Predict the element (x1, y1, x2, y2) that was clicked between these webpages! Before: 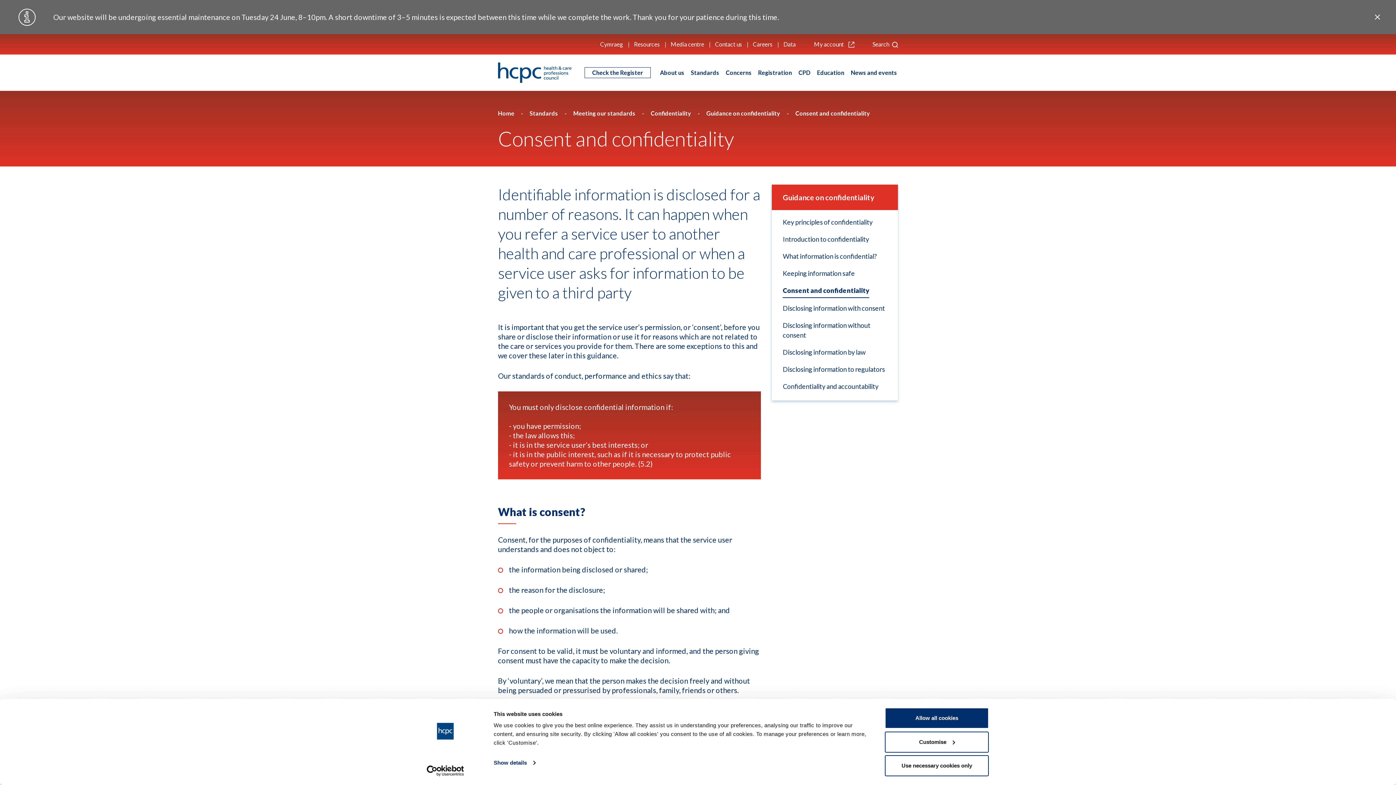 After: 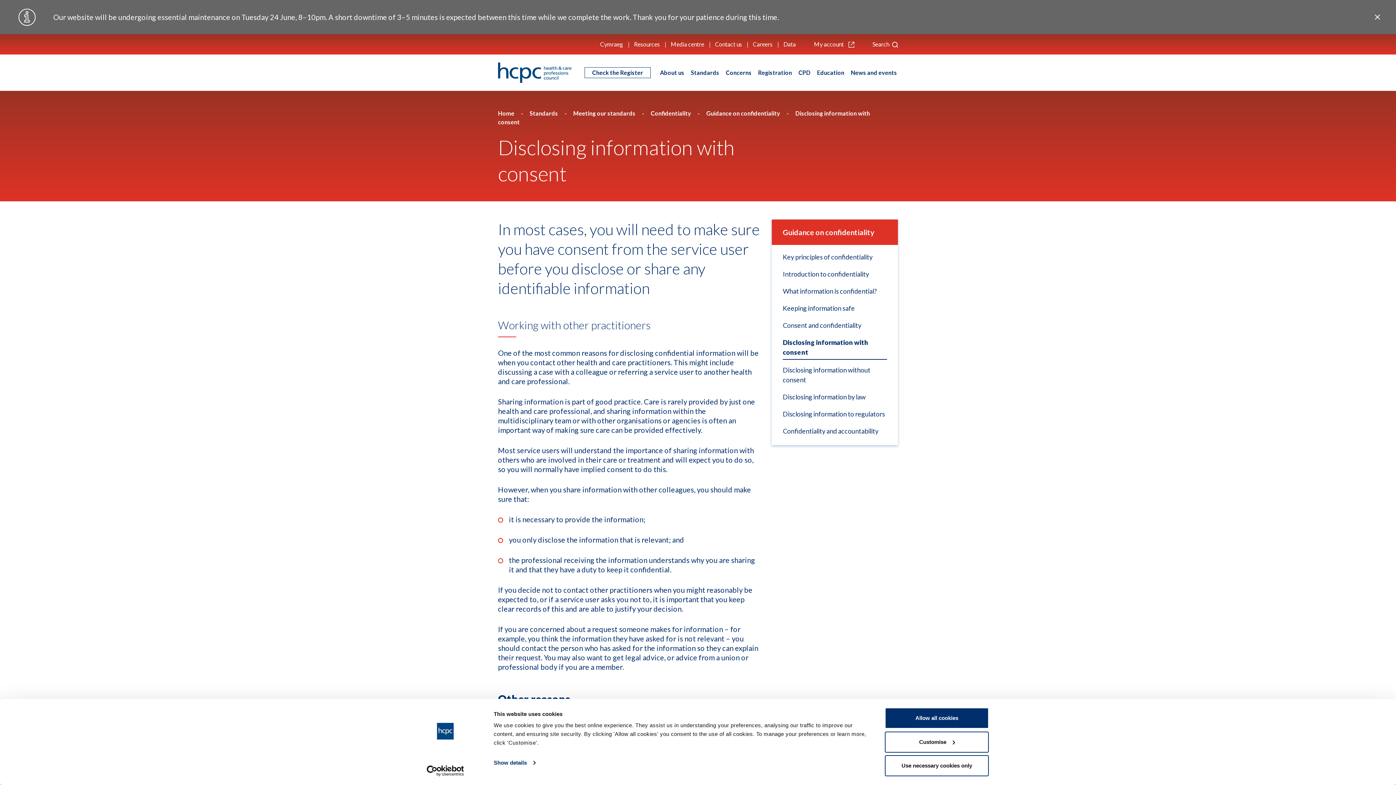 Action: label: Disclosing information with consent bbox: (783, 303, 885, 315)